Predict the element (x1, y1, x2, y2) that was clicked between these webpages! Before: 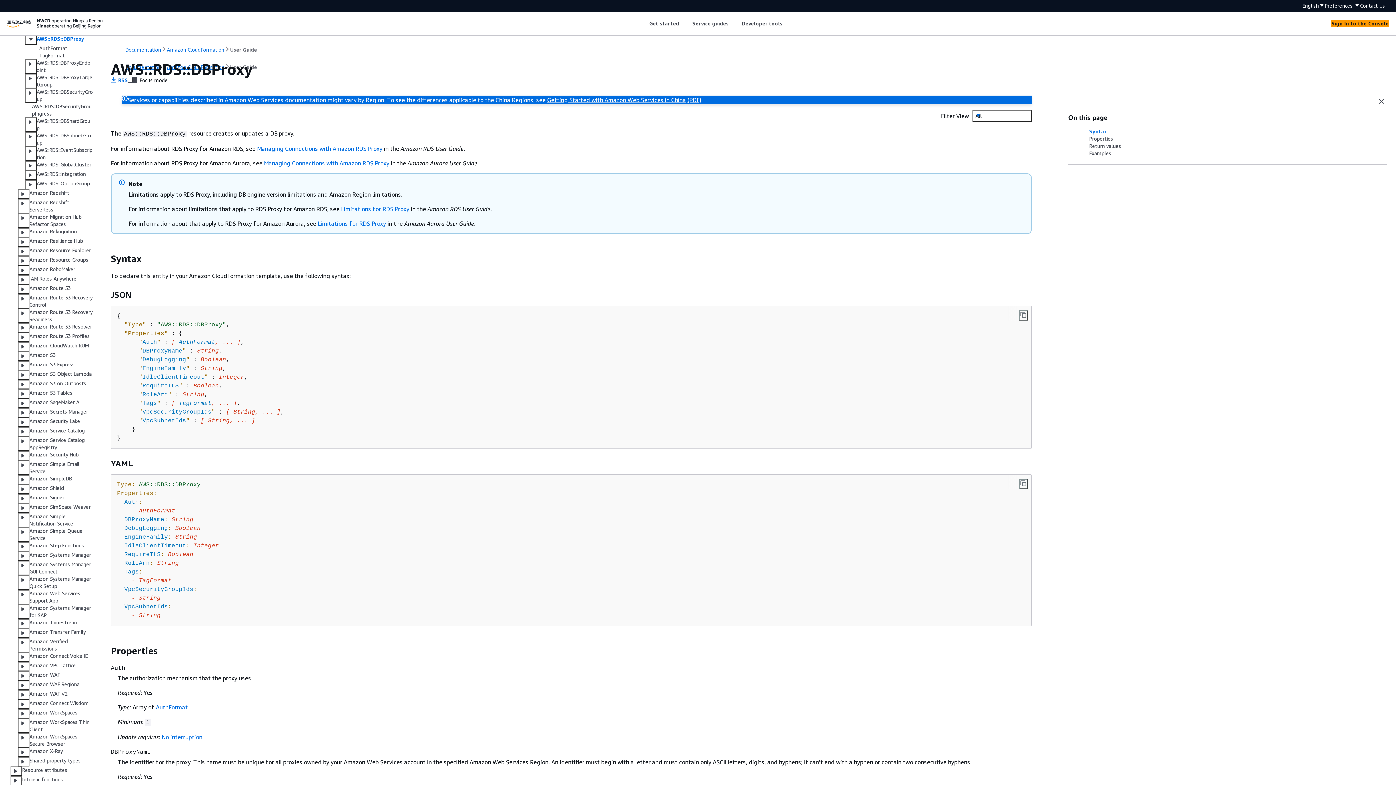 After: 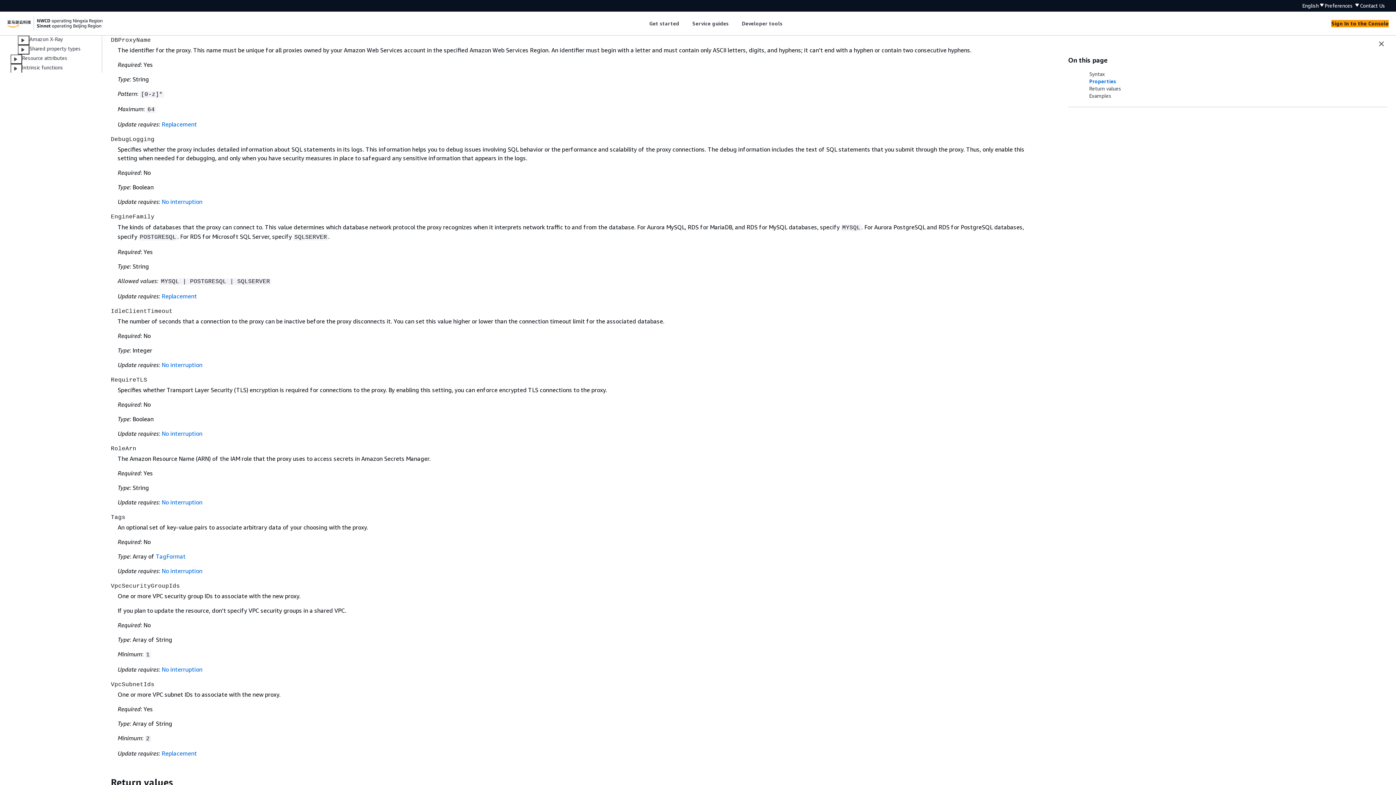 Action: label: DBProxyName bbox: (142, 347, 182, 354)